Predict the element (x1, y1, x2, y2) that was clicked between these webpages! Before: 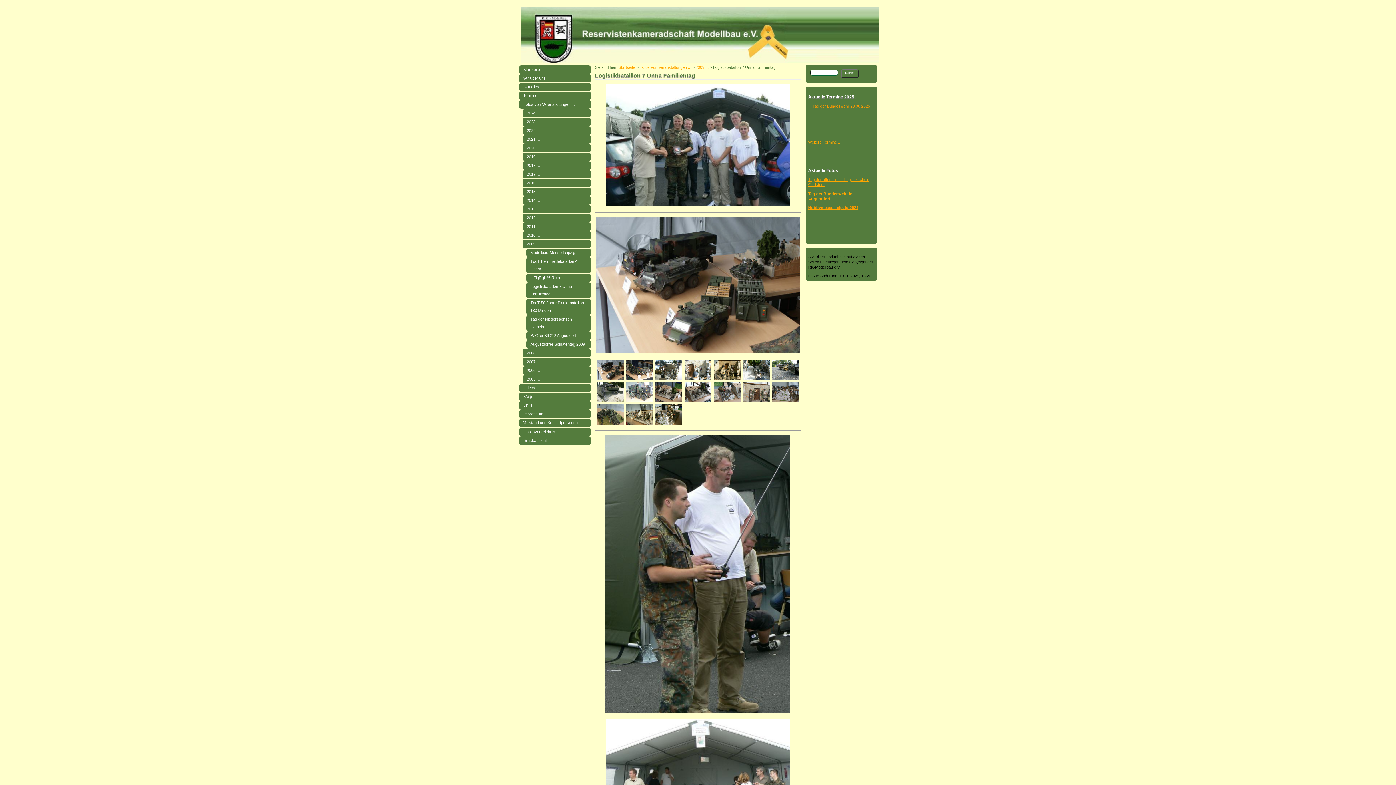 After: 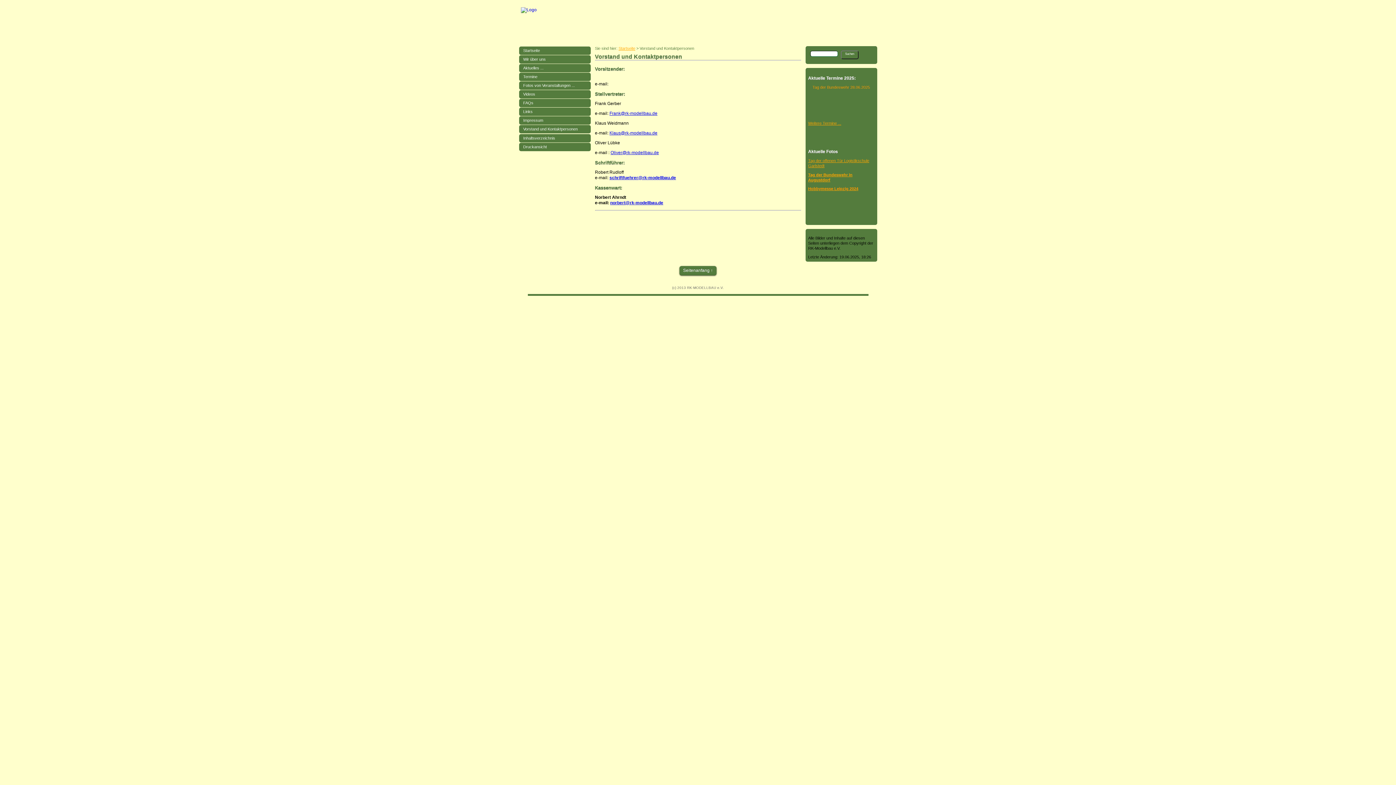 Action: label: Vorstand und Kontaktpersonen bbox: (519, 418, 590, 427)